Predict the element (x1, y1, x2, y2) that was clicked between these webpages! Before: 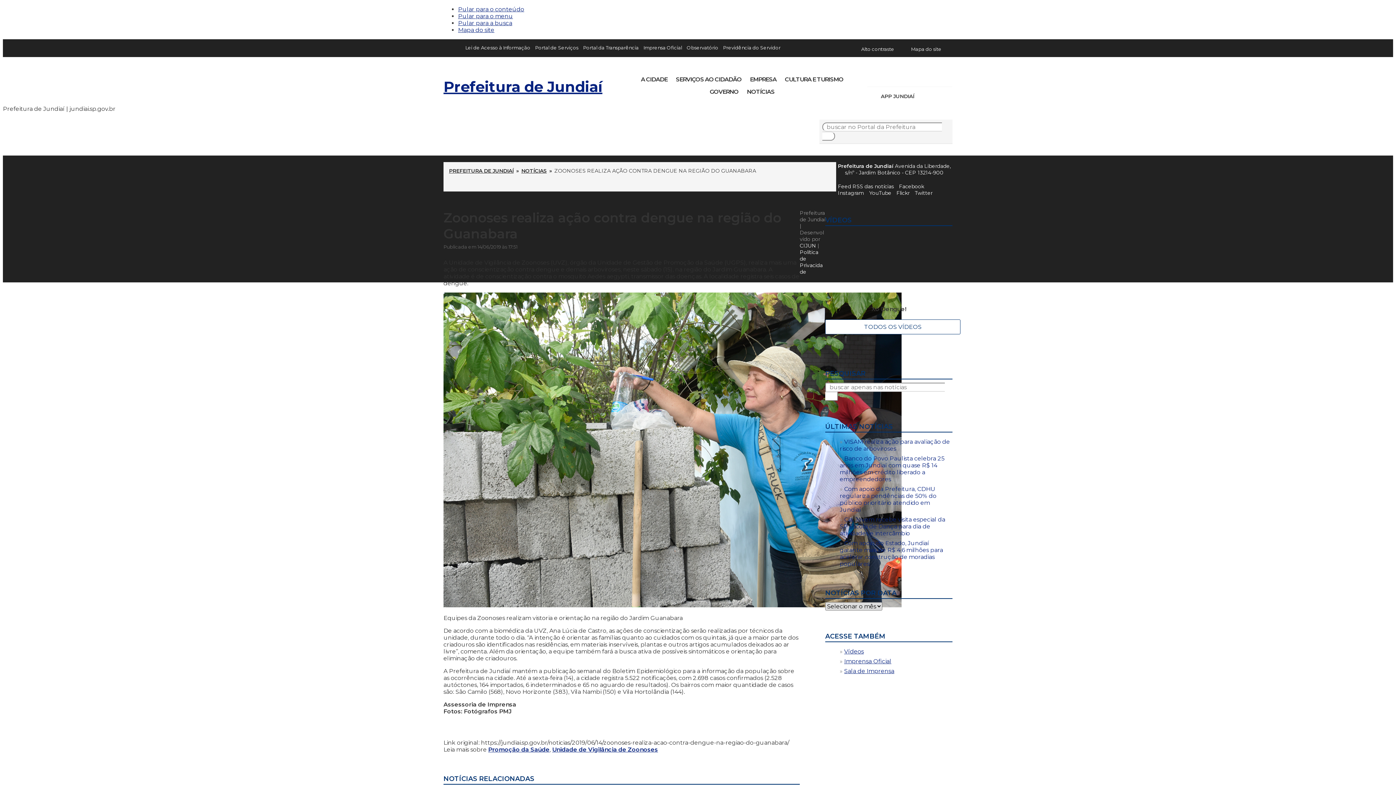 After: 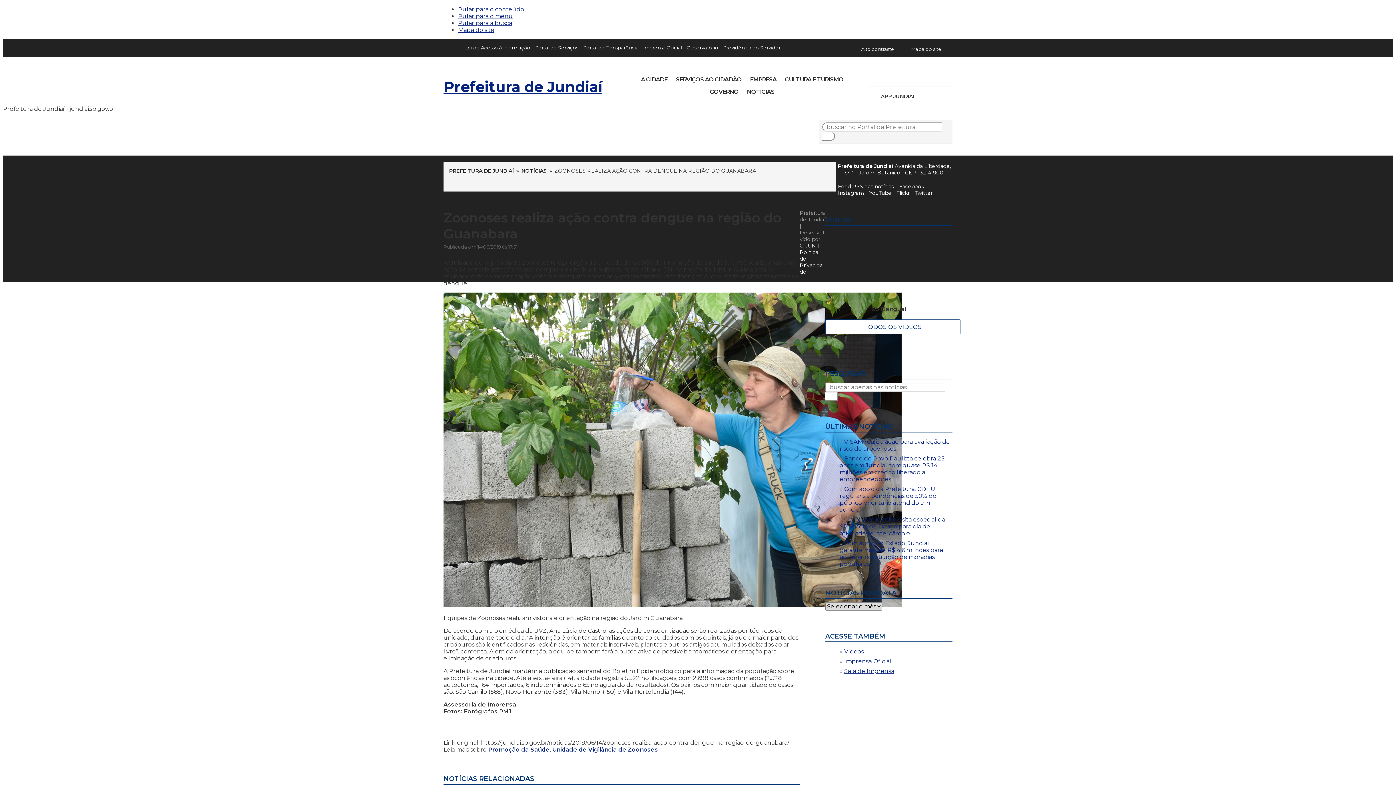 Action: bbox: (800, 242, 816, 248) label: CIJUN